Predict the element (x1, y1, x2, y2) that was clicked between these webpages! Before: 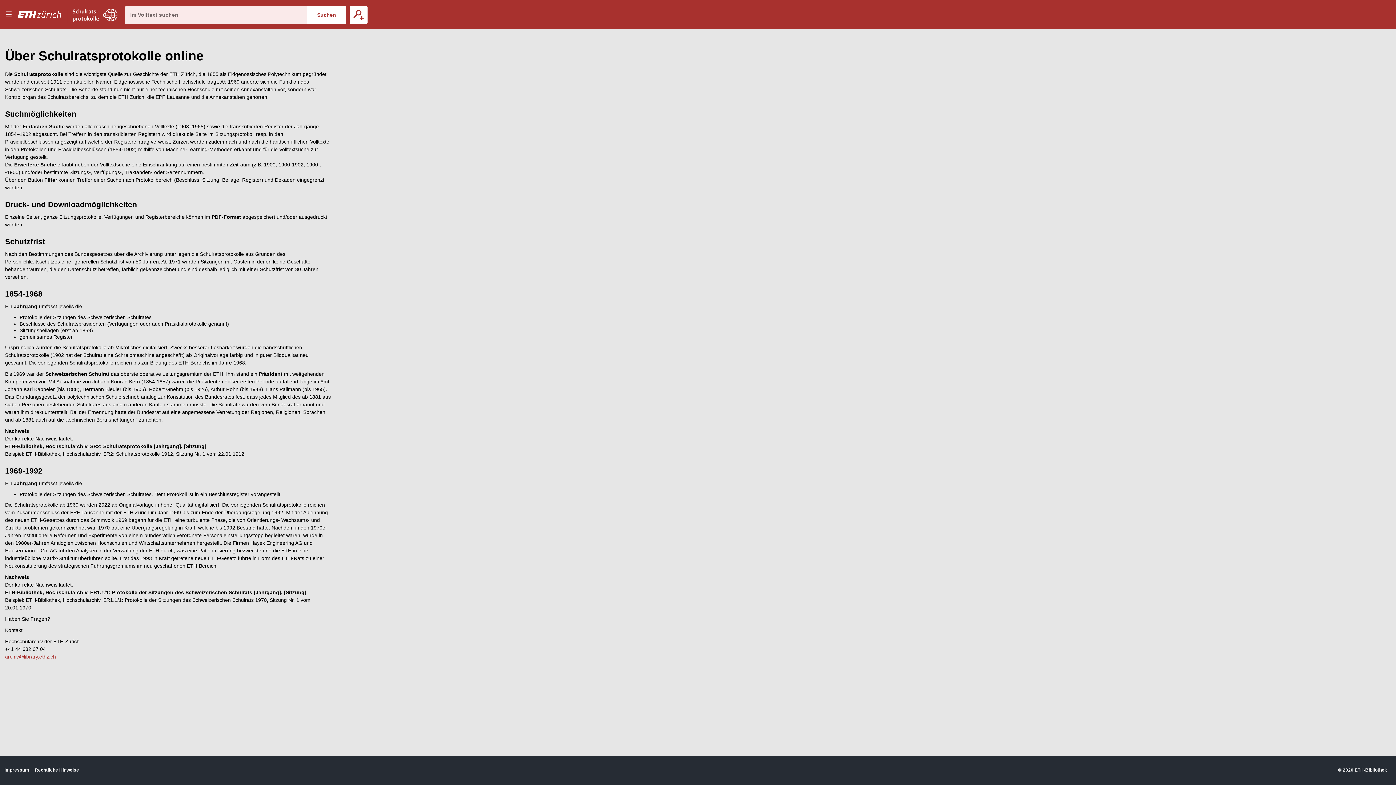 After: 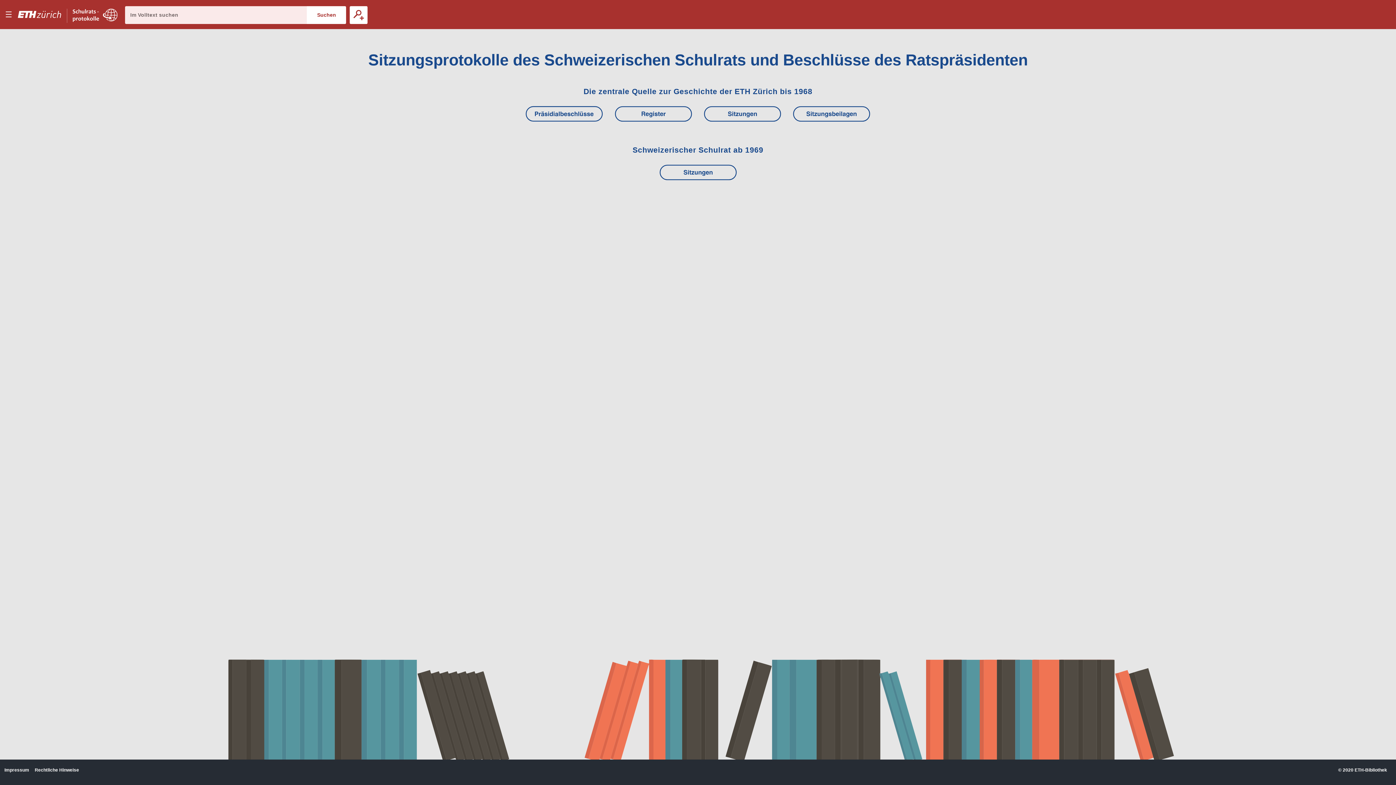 Action: label: E–Periodica. bbox: (72, 0, 117, 29)